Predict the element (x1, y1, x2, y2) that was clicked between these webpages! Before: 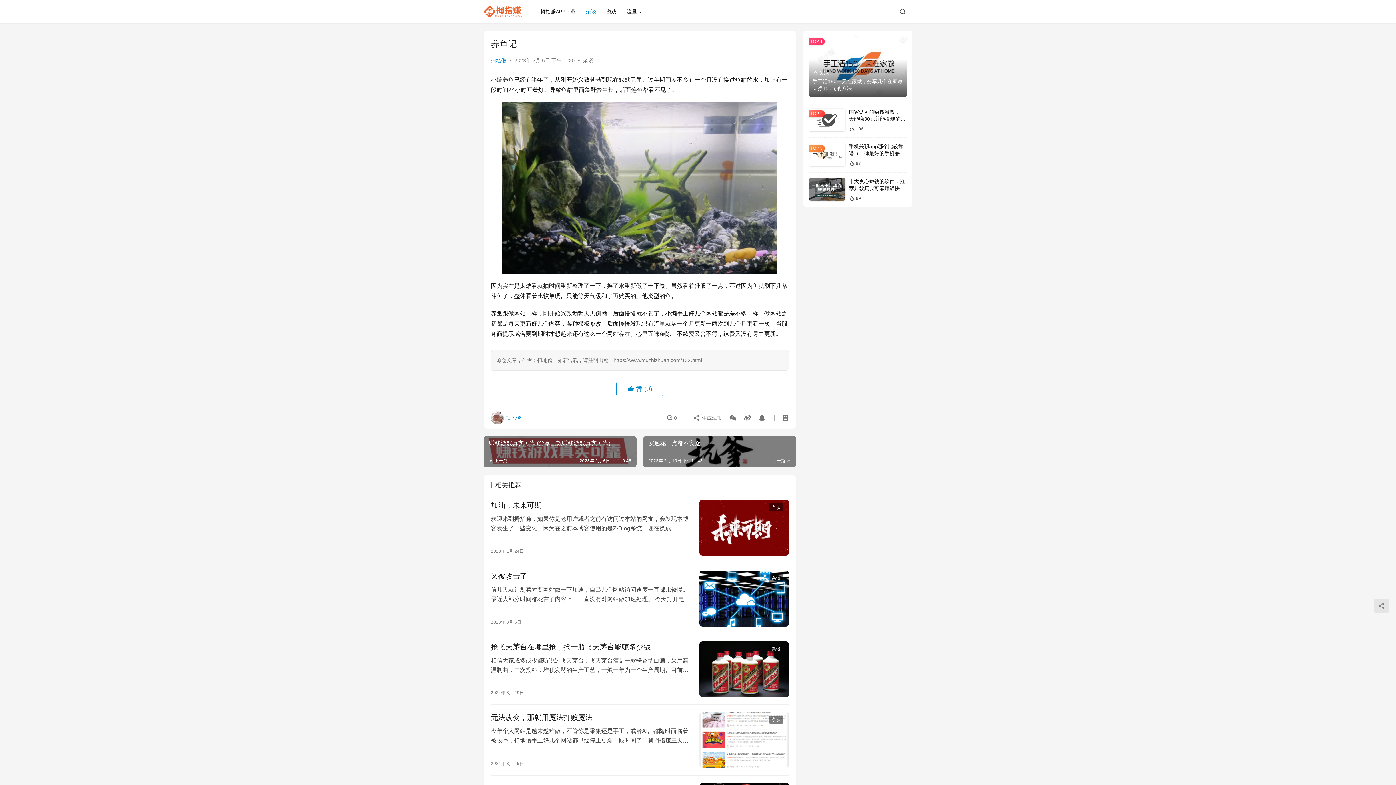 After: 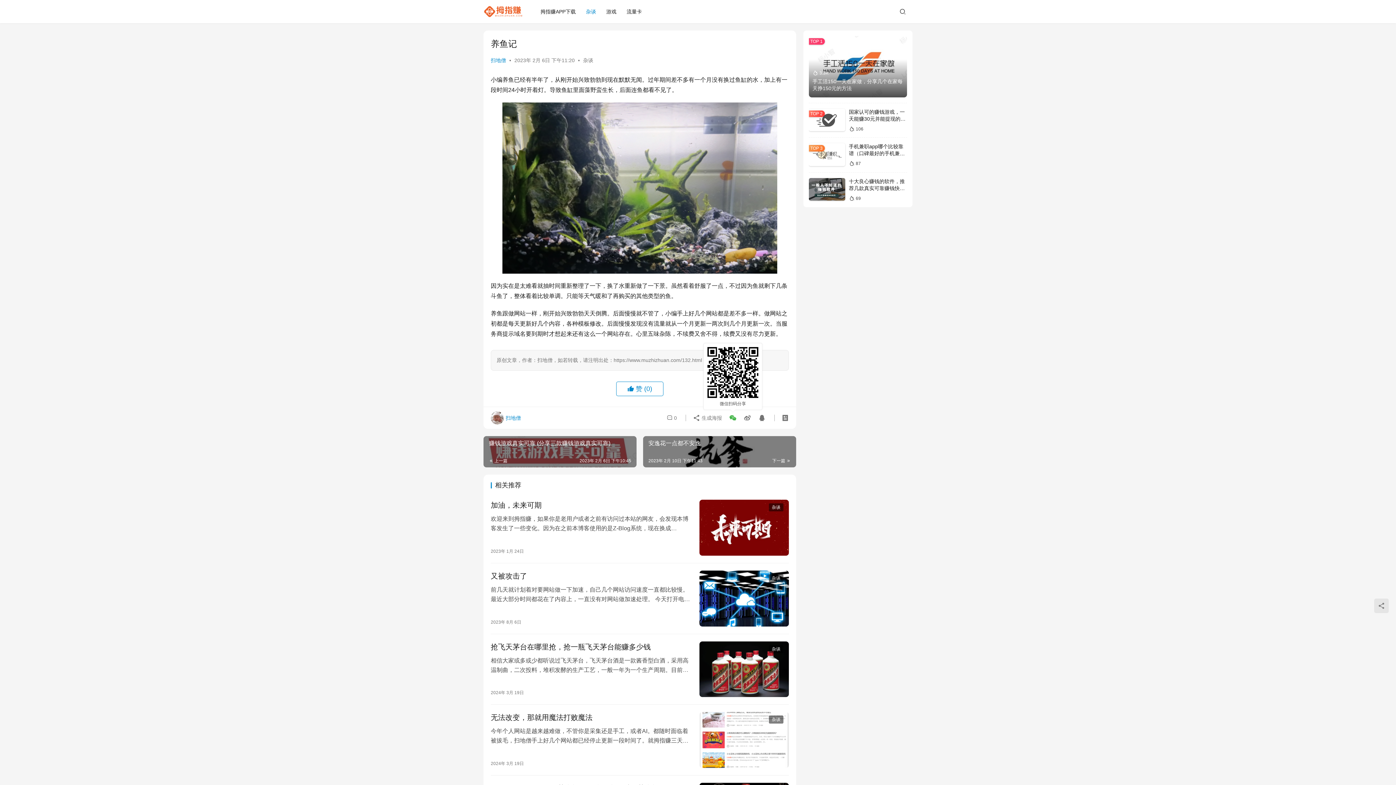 Action: bbox: (726, 411, 739, 424) label: 微信扫码分享